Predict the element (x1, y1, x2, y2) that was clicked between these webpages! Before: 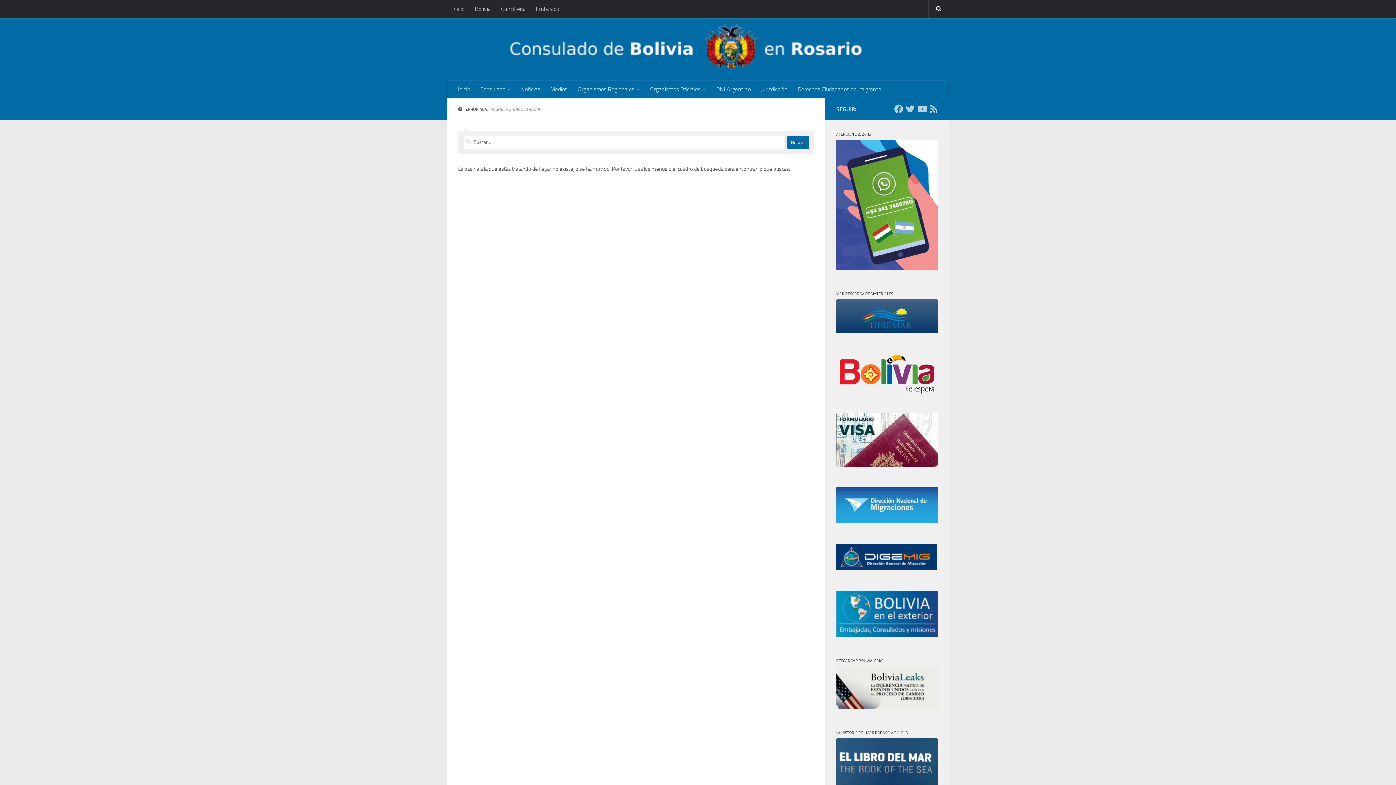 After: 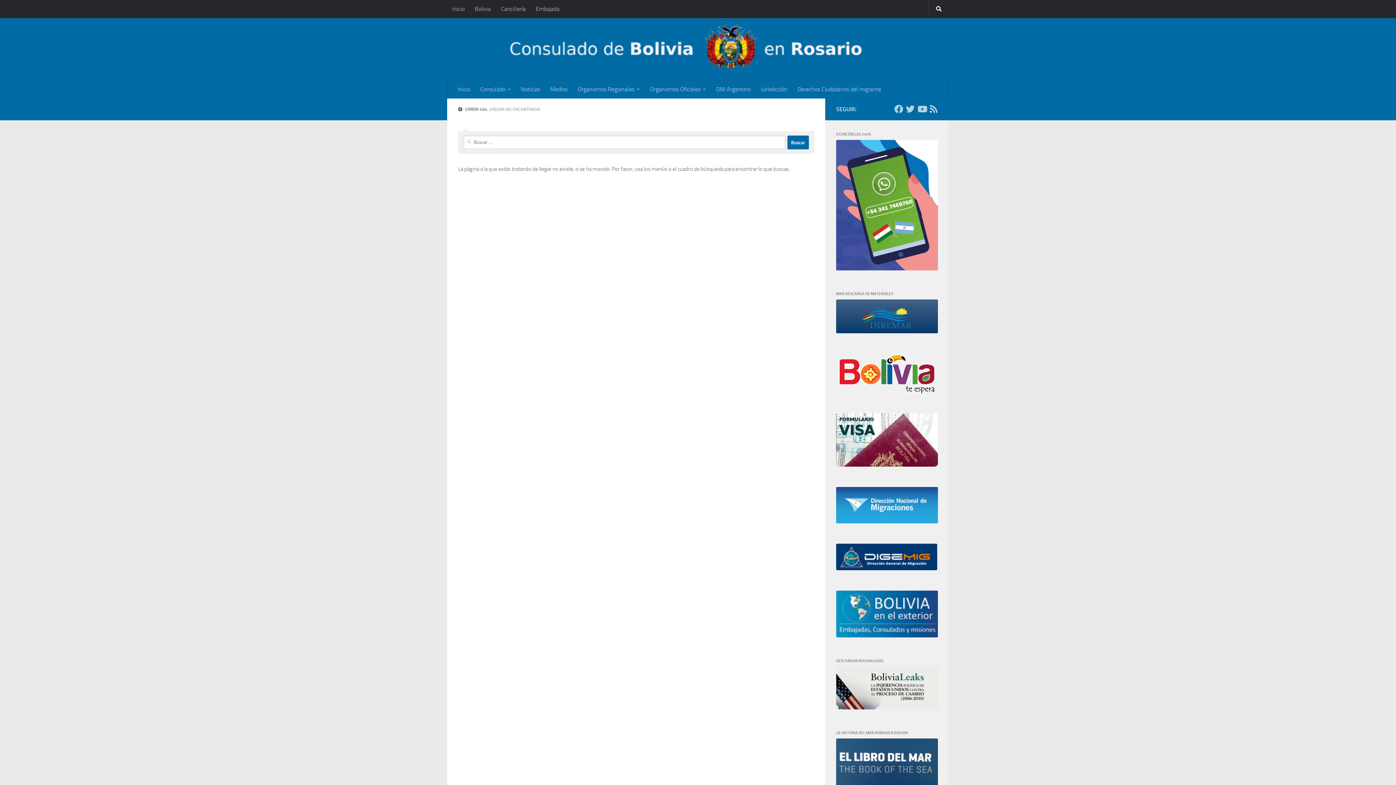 Action: bbox: (836, 353, 938, 395)